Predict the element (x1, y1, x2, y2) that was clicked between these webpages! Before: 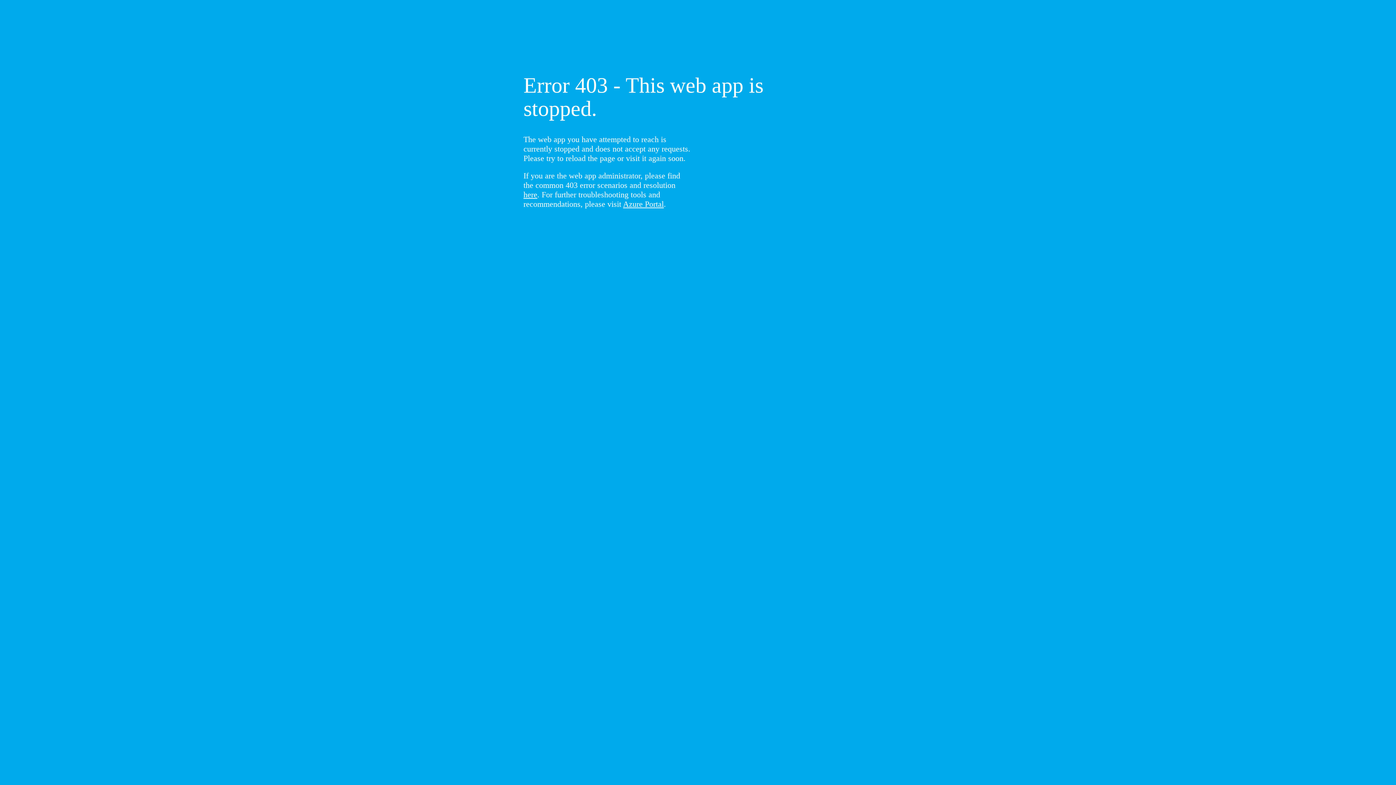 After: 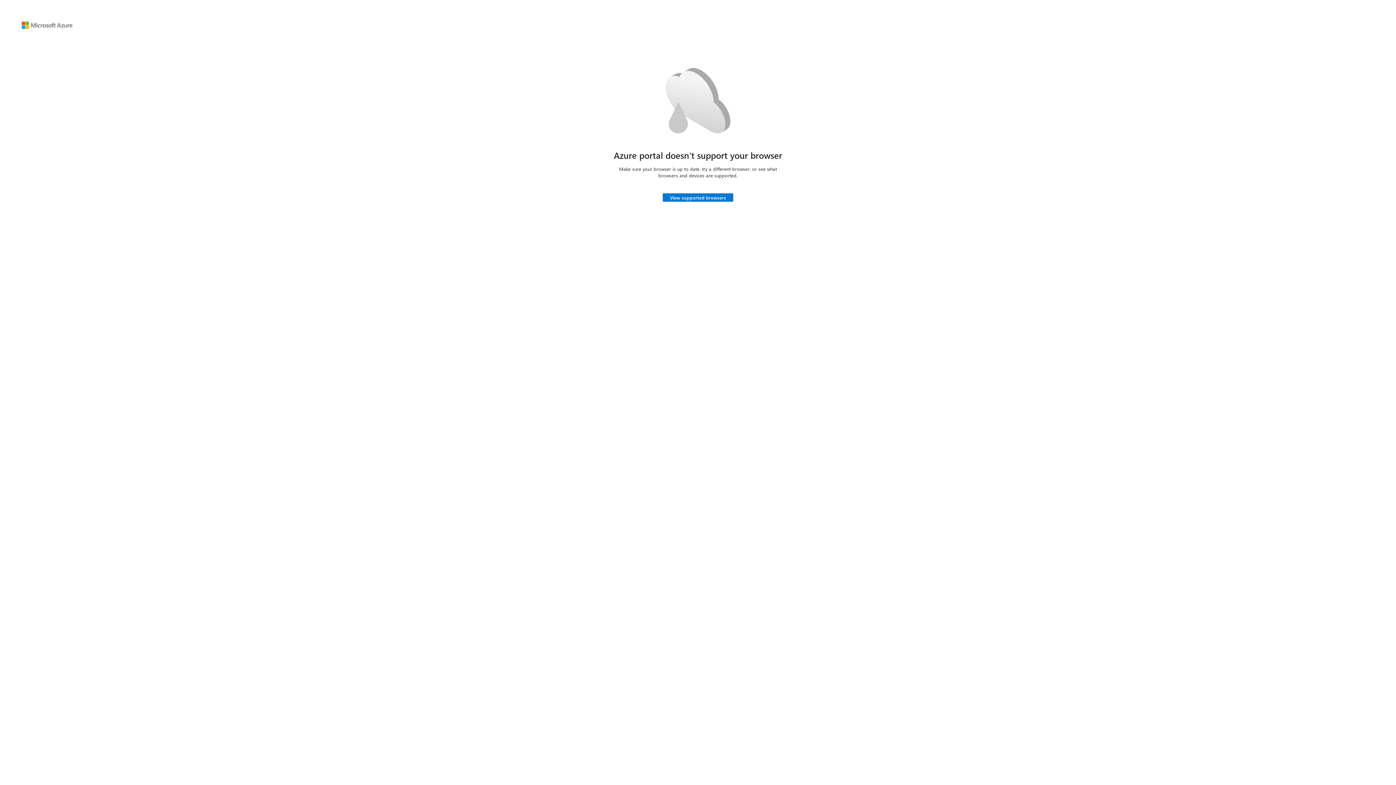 Action: label: Azure Portal bbox: (623, 199, 664, 208)